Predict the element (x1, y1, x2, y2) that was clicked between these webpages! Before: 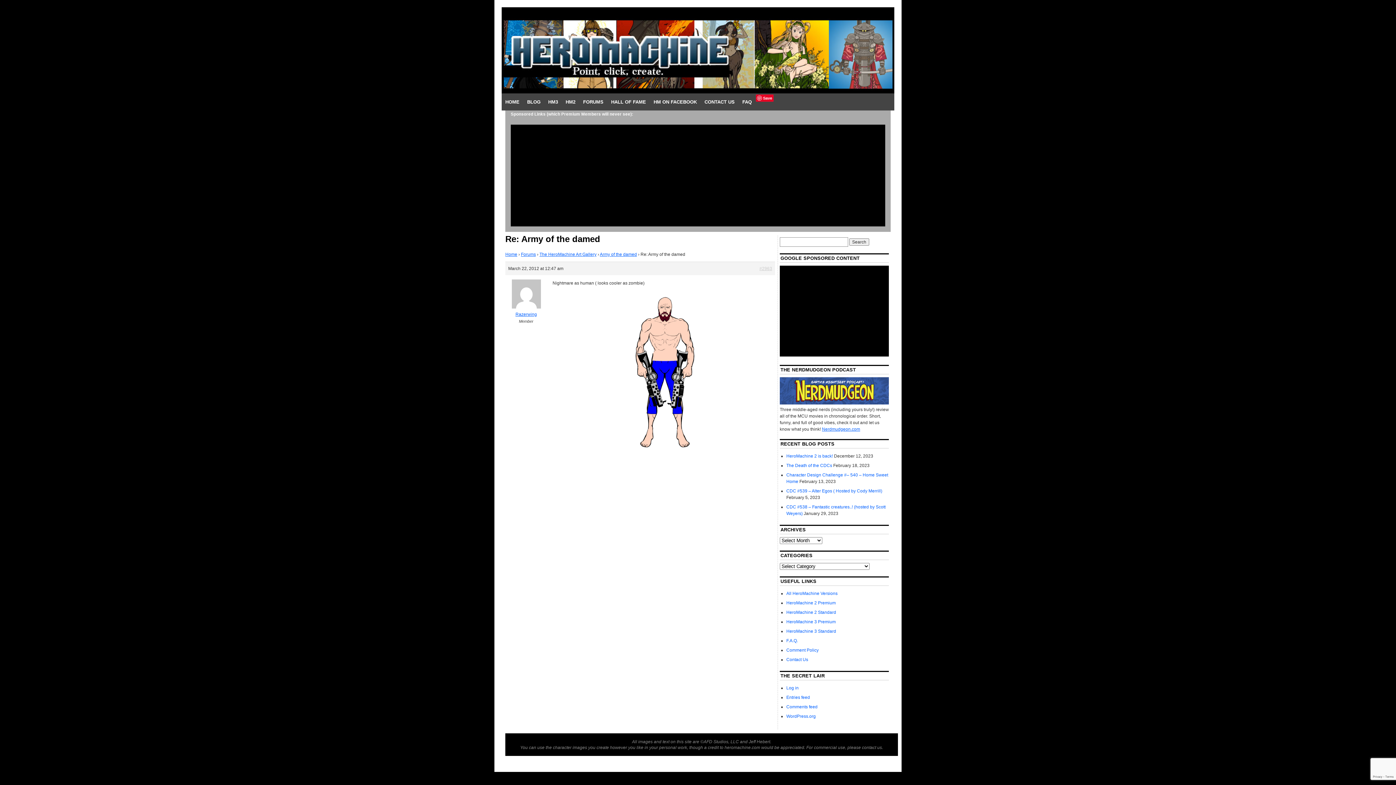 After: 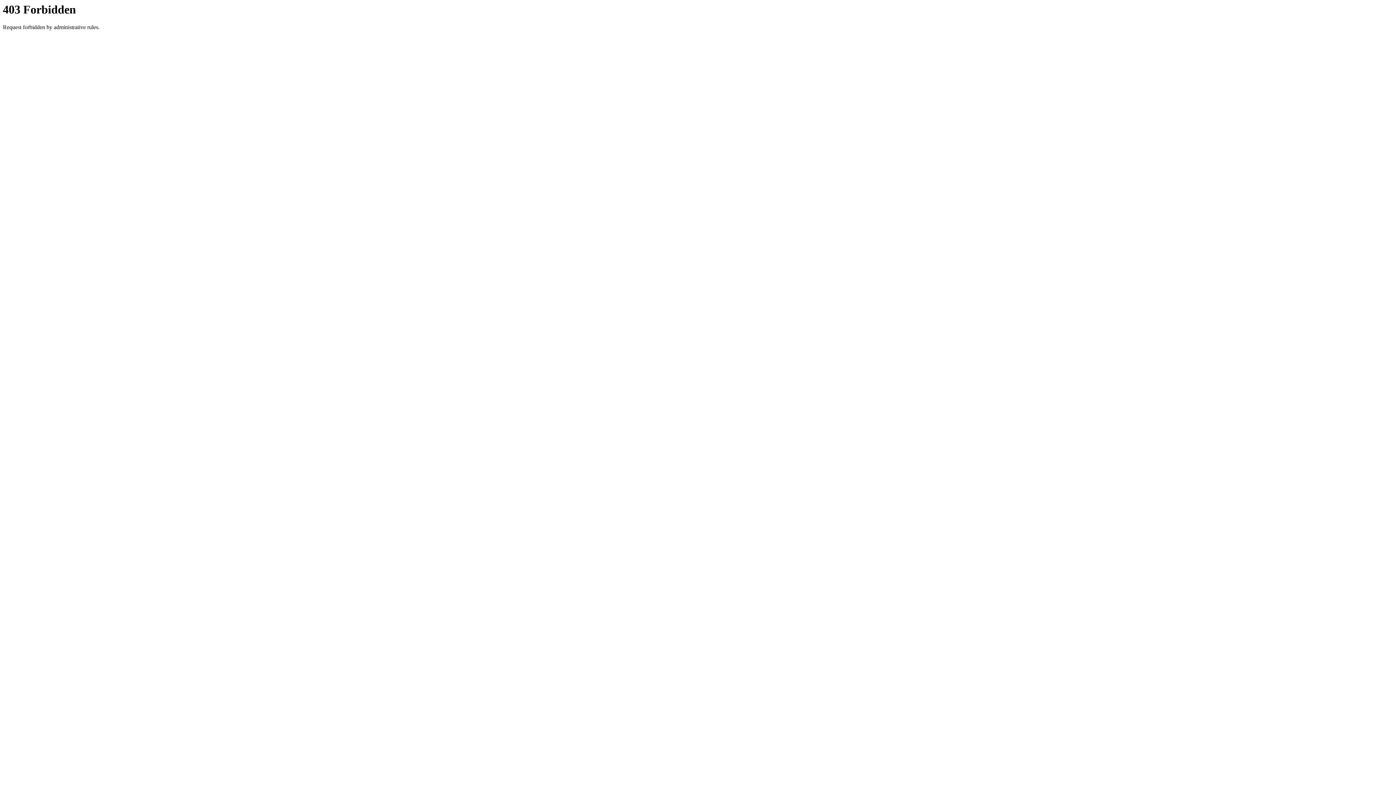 Action: bbox: (780, 400, 889, 405)